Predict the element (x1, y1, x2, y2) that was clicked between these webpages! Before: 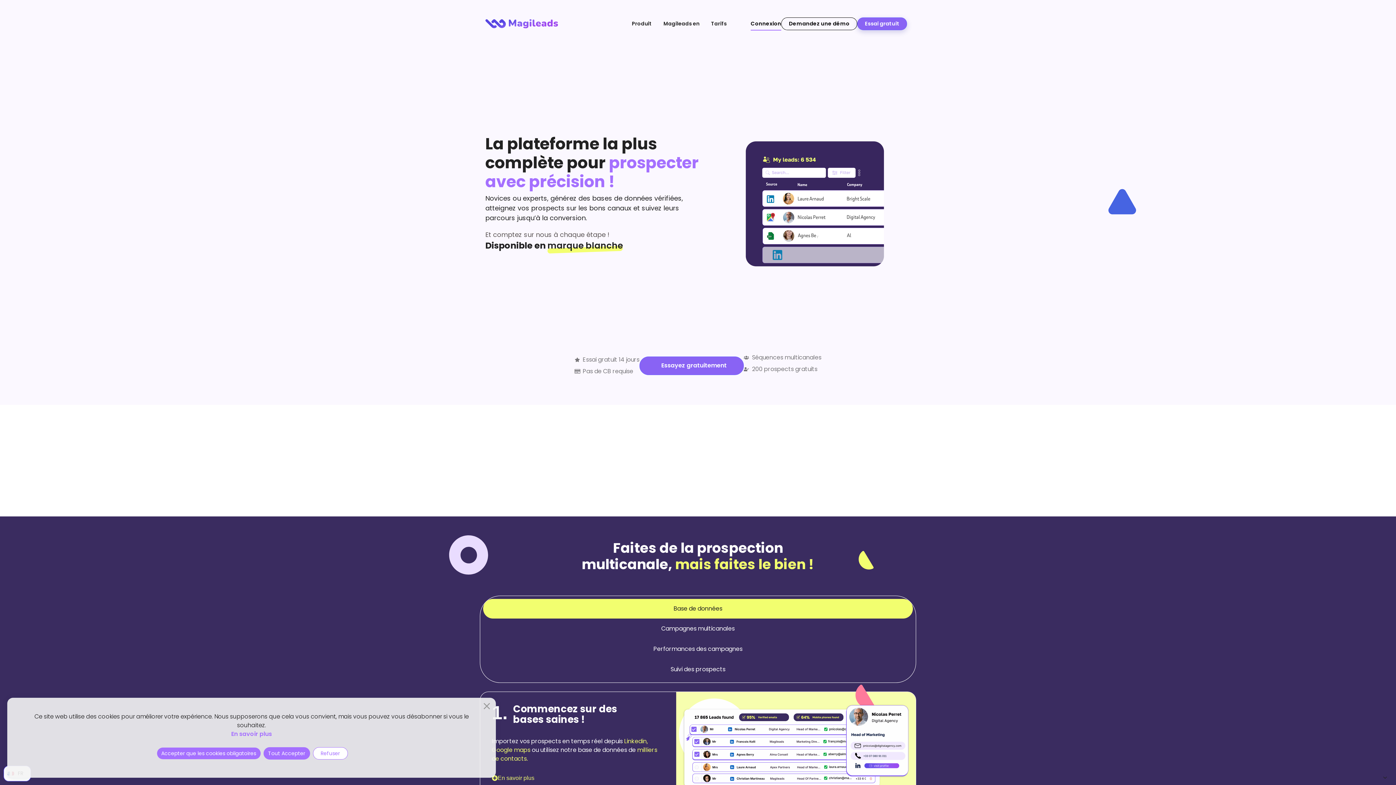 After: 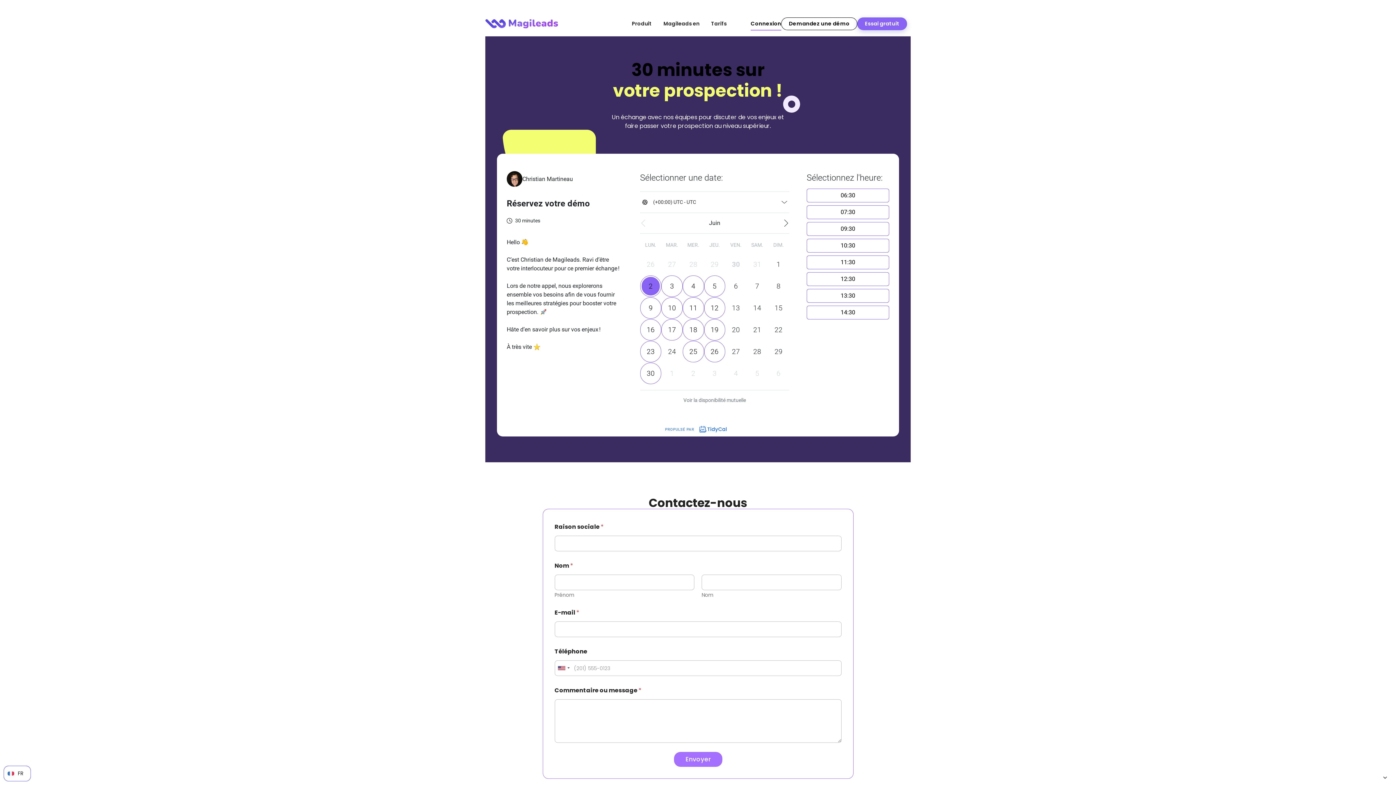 Action: bbox: (781, 17, 857, 30) label: Demandez une démo